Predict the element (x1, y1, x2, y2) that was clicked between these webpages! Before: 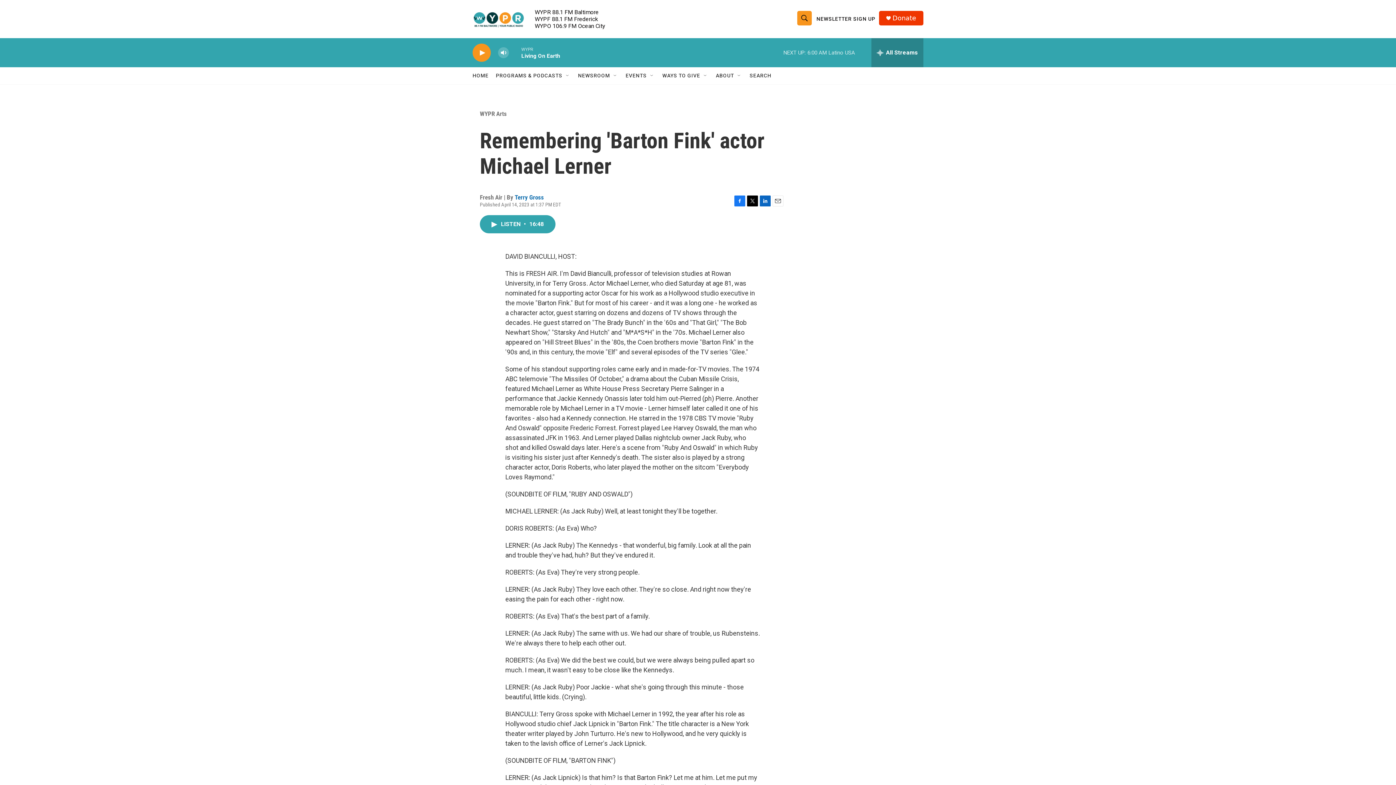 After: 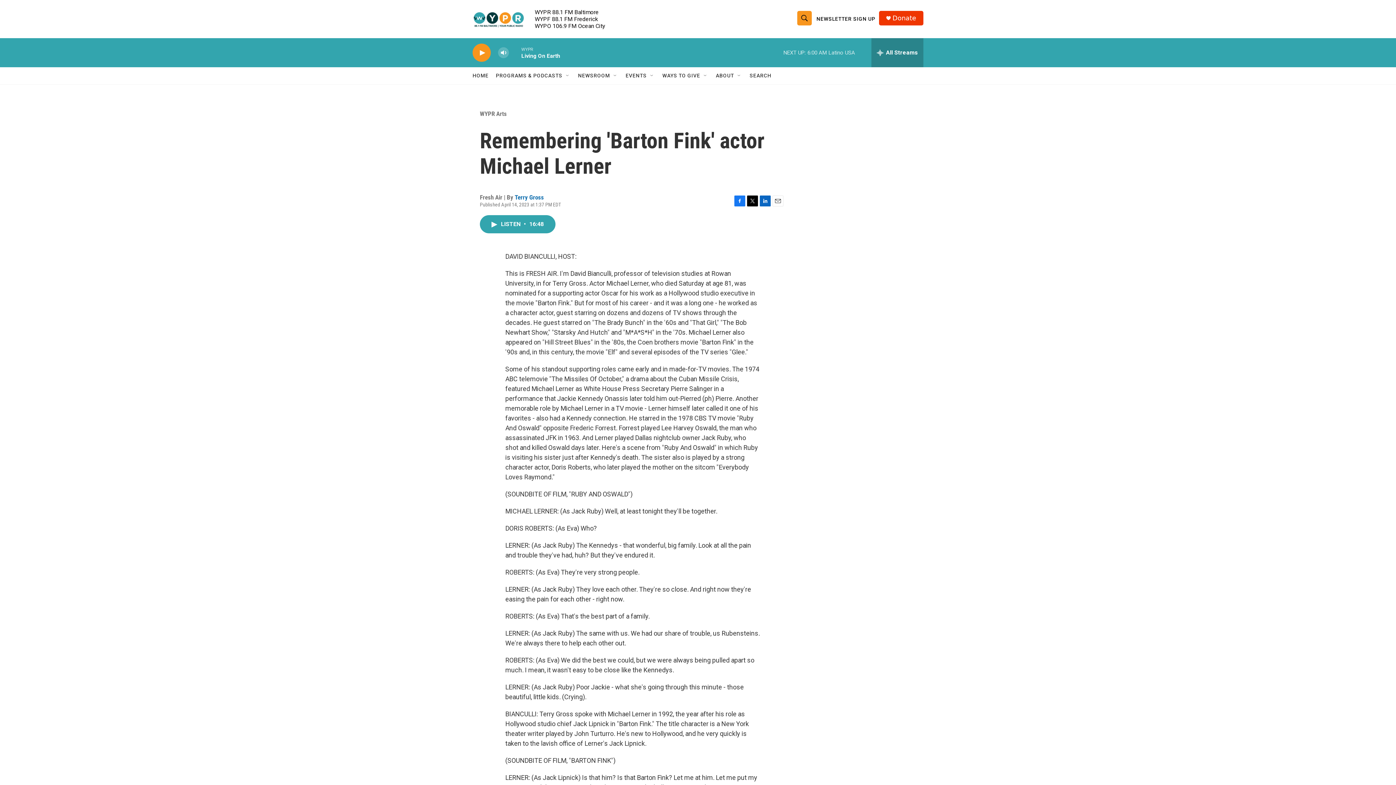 Action: bbox: (816, 10, 875, 27) label: NEWSLETTER SIGN UP